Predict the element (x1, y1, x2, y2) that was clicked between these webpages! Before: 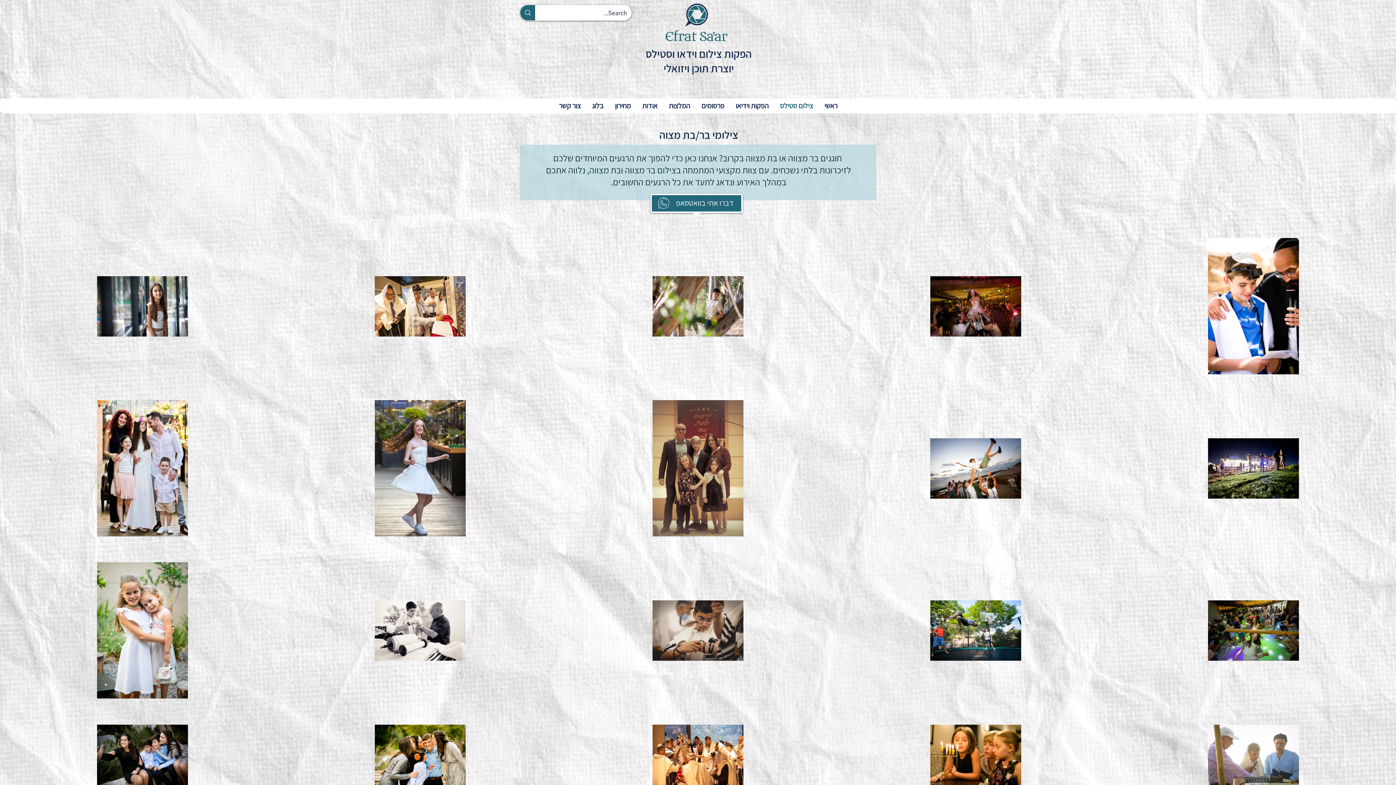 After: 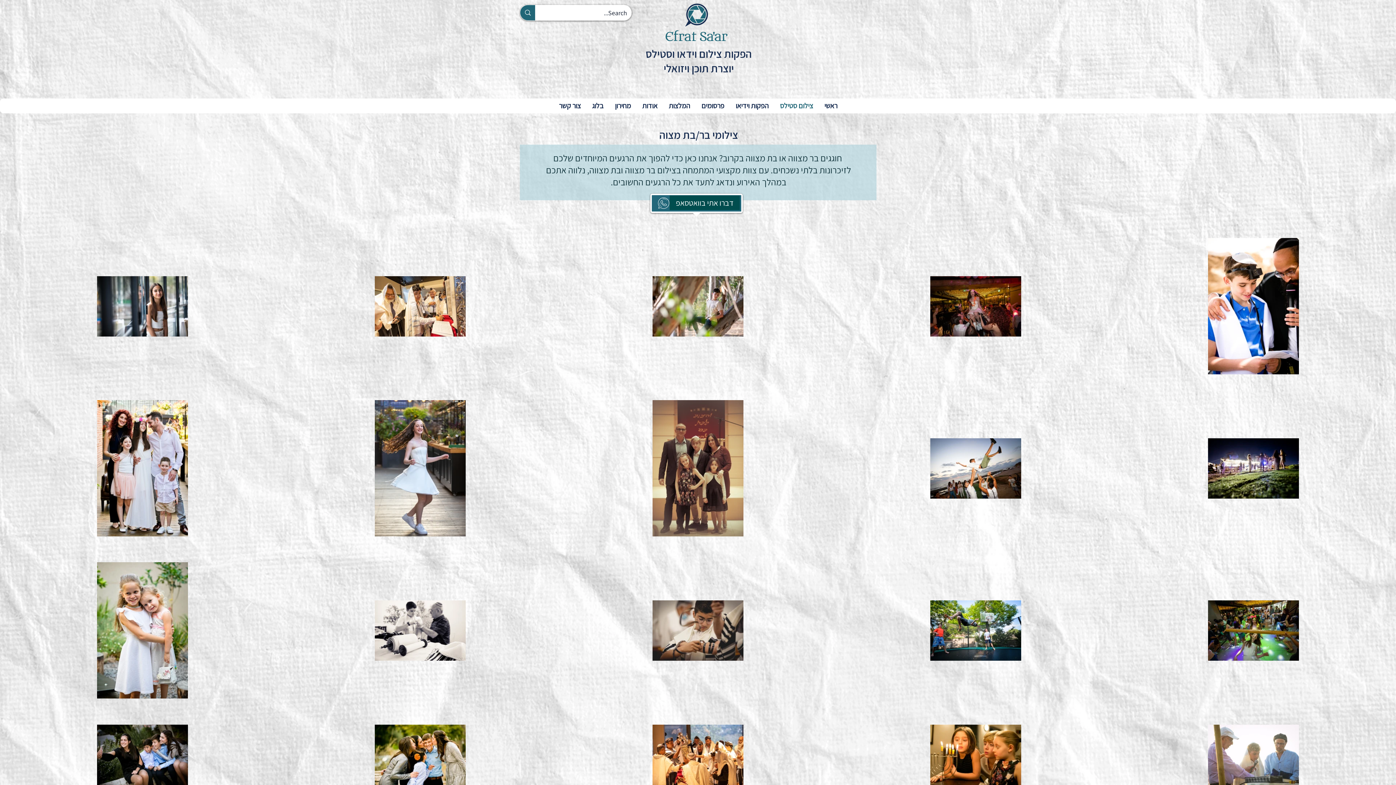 Action: label: דברו אתי בוואטסאפ bbox: (669, 195, 740, 210)